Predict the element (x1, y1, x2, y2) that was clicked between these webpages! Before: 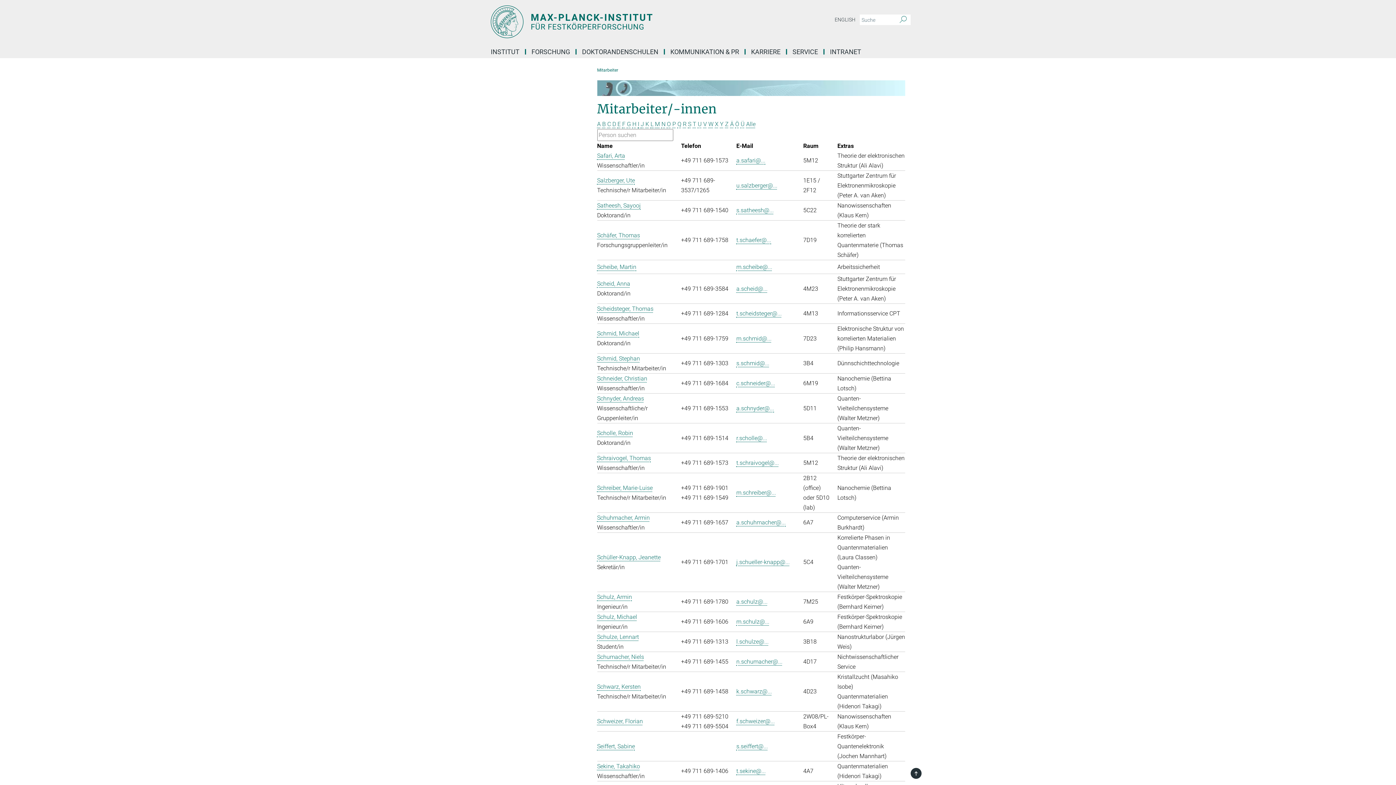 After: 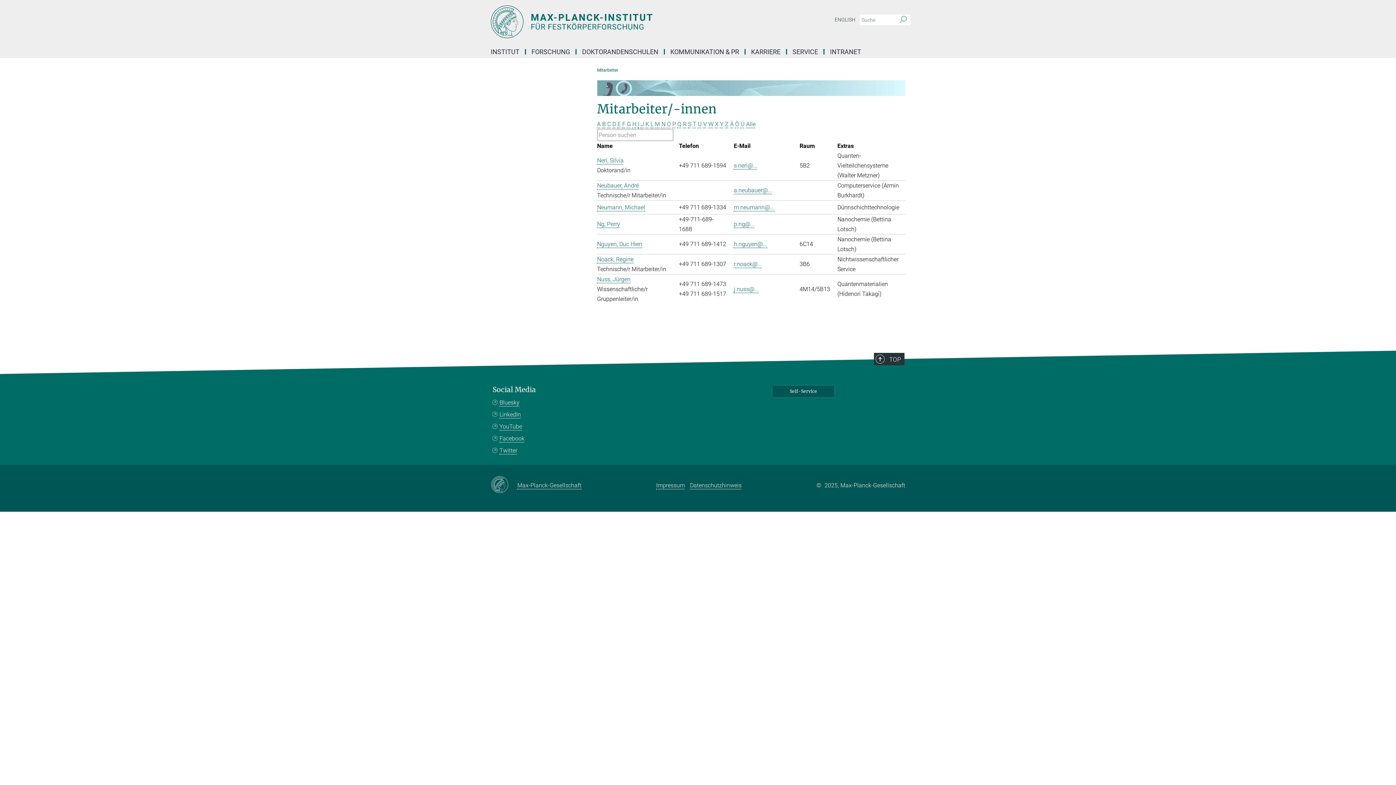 Action: bbox: (661, 120, 665, 127) label: N